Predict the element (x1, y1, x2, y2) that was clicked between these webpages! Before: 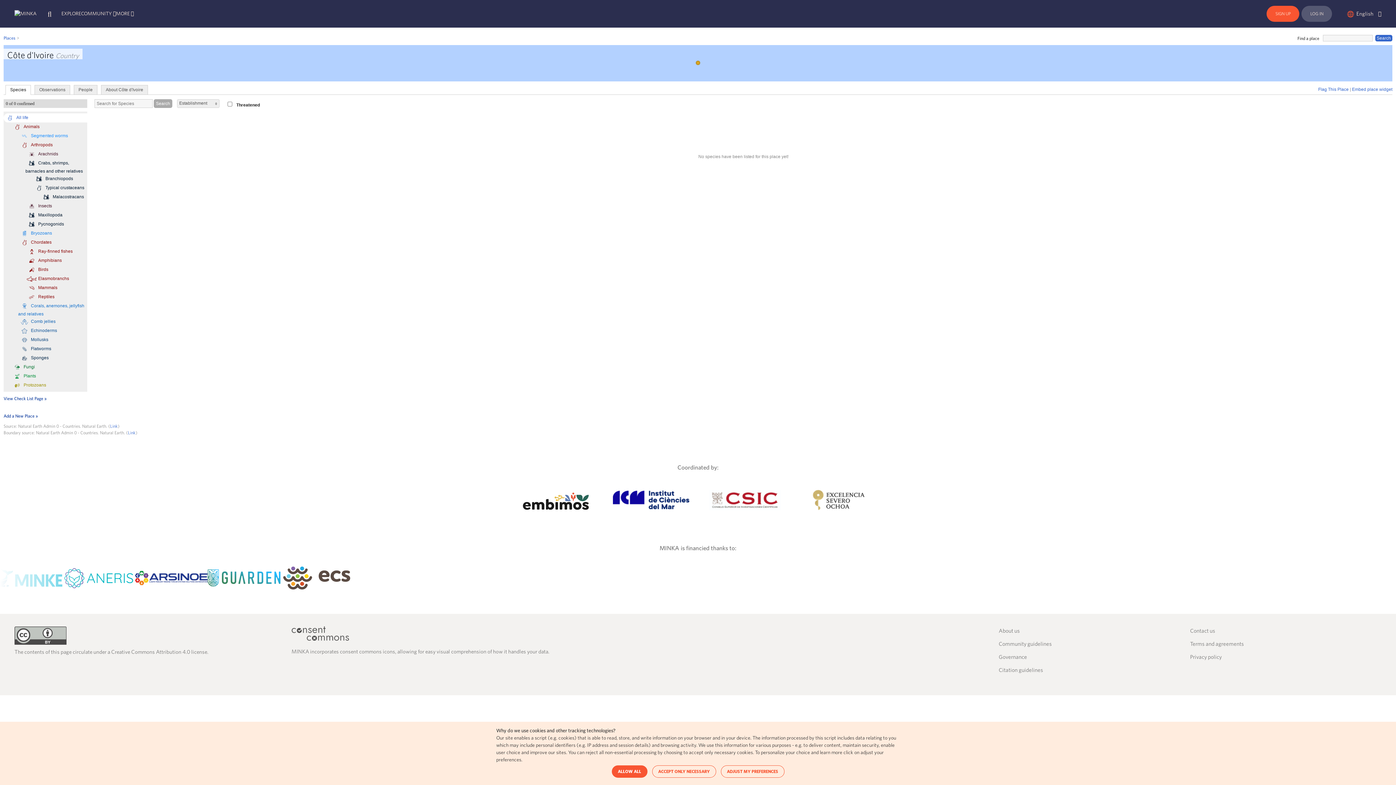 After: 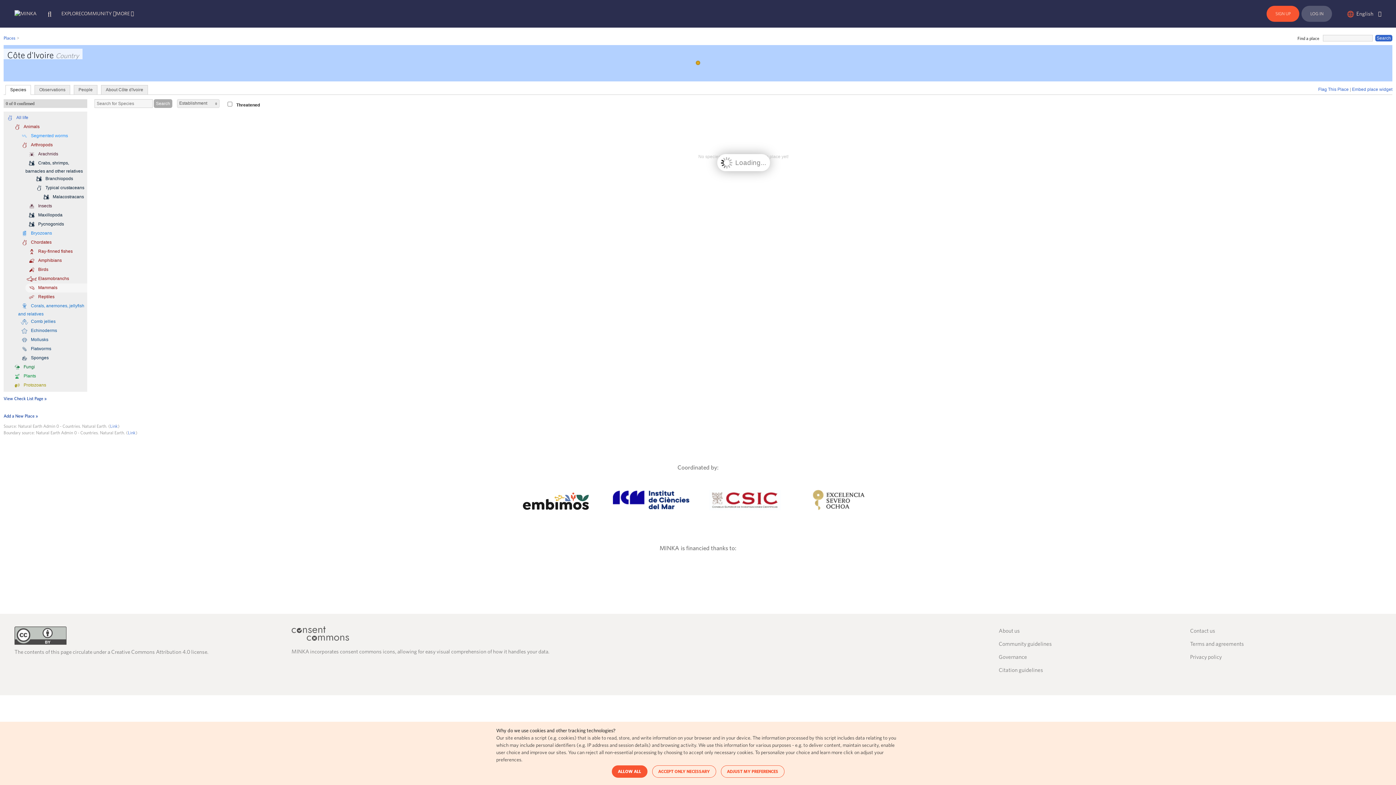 Action: bbox: (25, 283, 87, 292) label: Mammals